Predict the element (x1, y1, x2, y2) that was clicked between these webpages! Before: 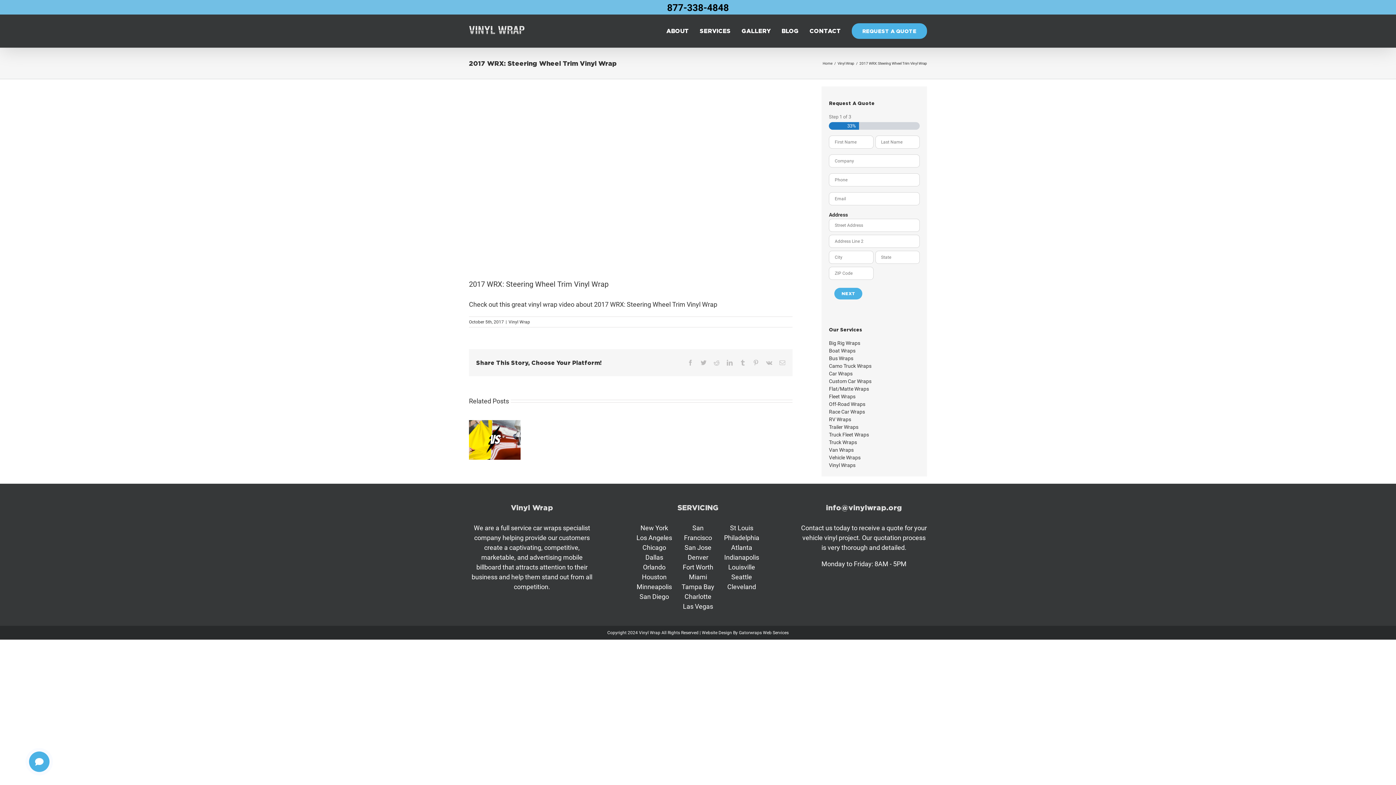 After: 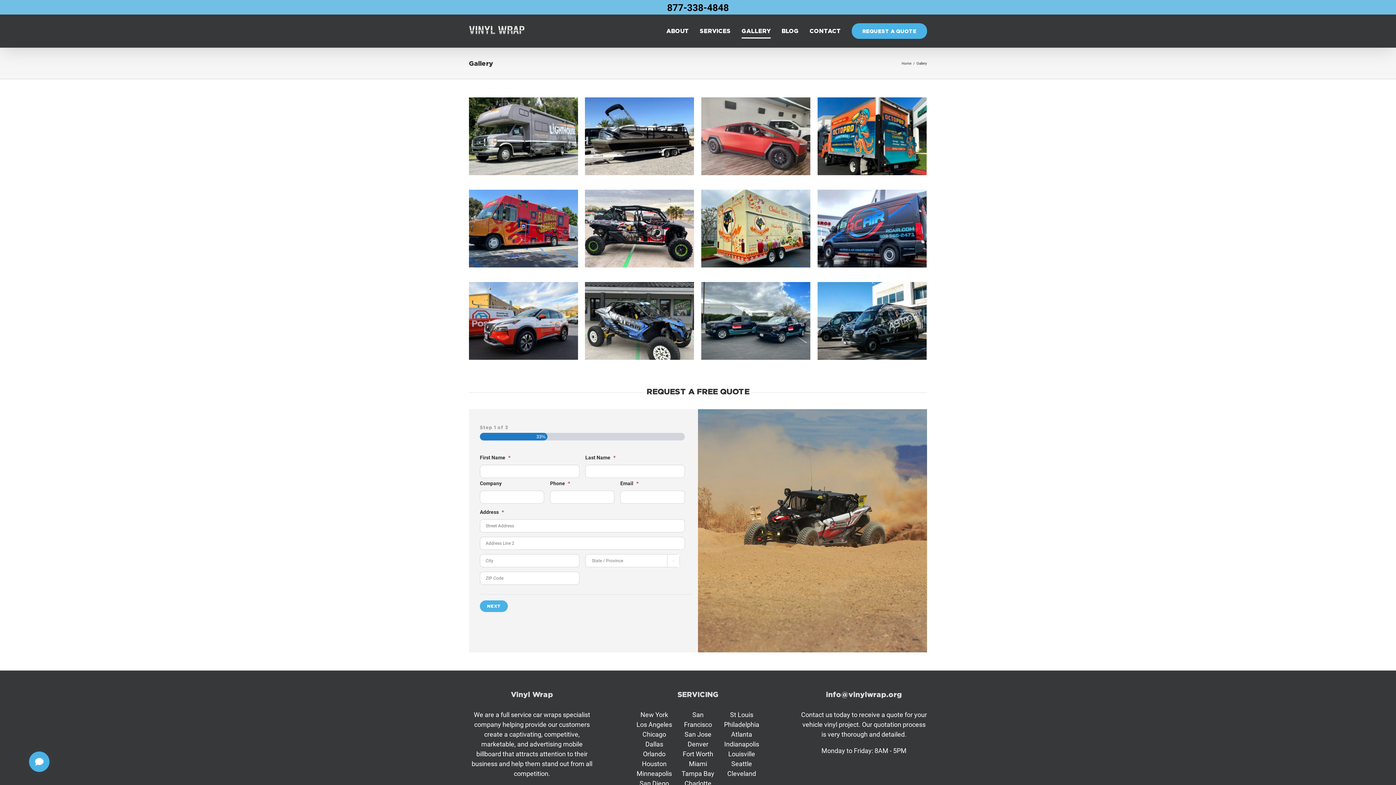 Action: bbox: (741, 14, 770, 47) label: GALLERY